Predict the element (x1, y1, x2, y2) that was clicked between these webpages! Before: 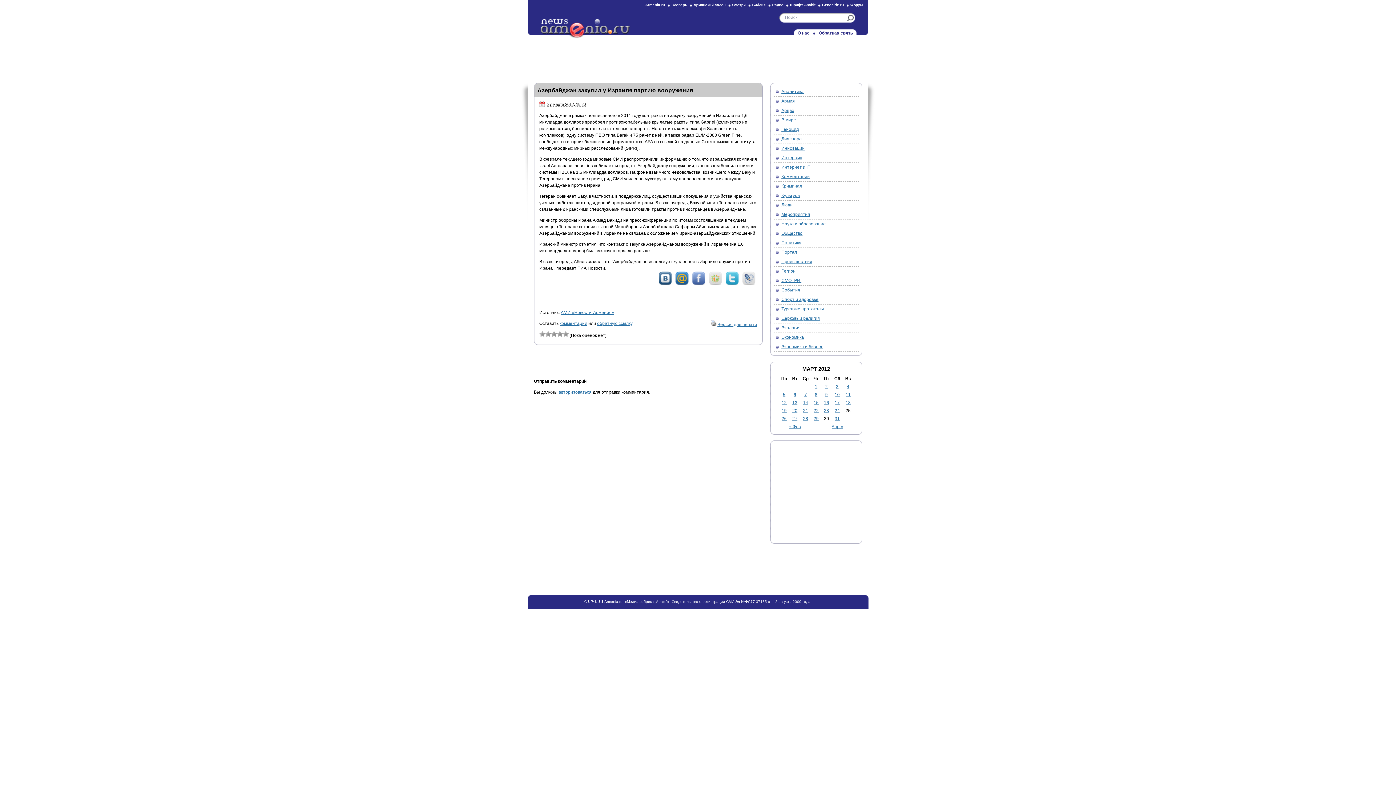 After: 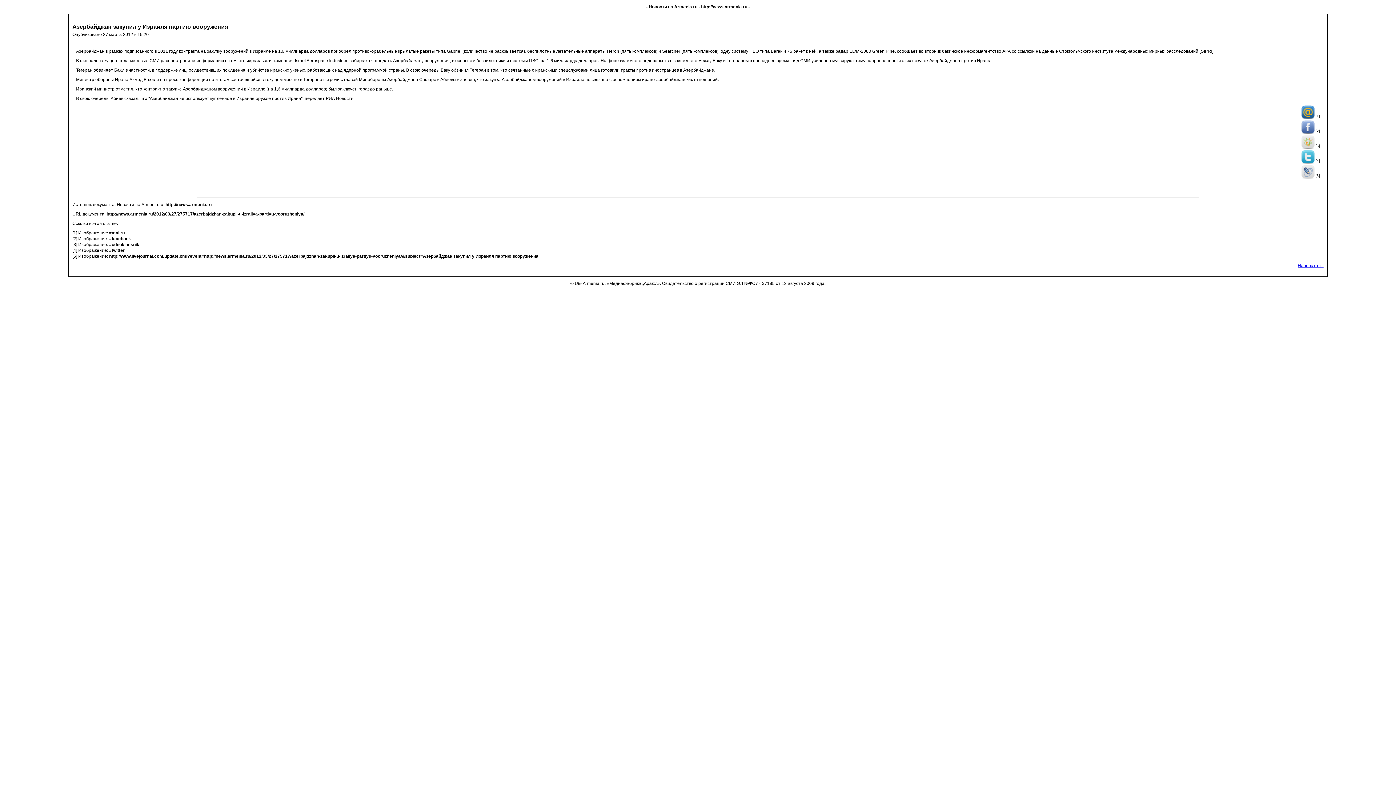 Action: bbox: (710, 322, 716, 327)